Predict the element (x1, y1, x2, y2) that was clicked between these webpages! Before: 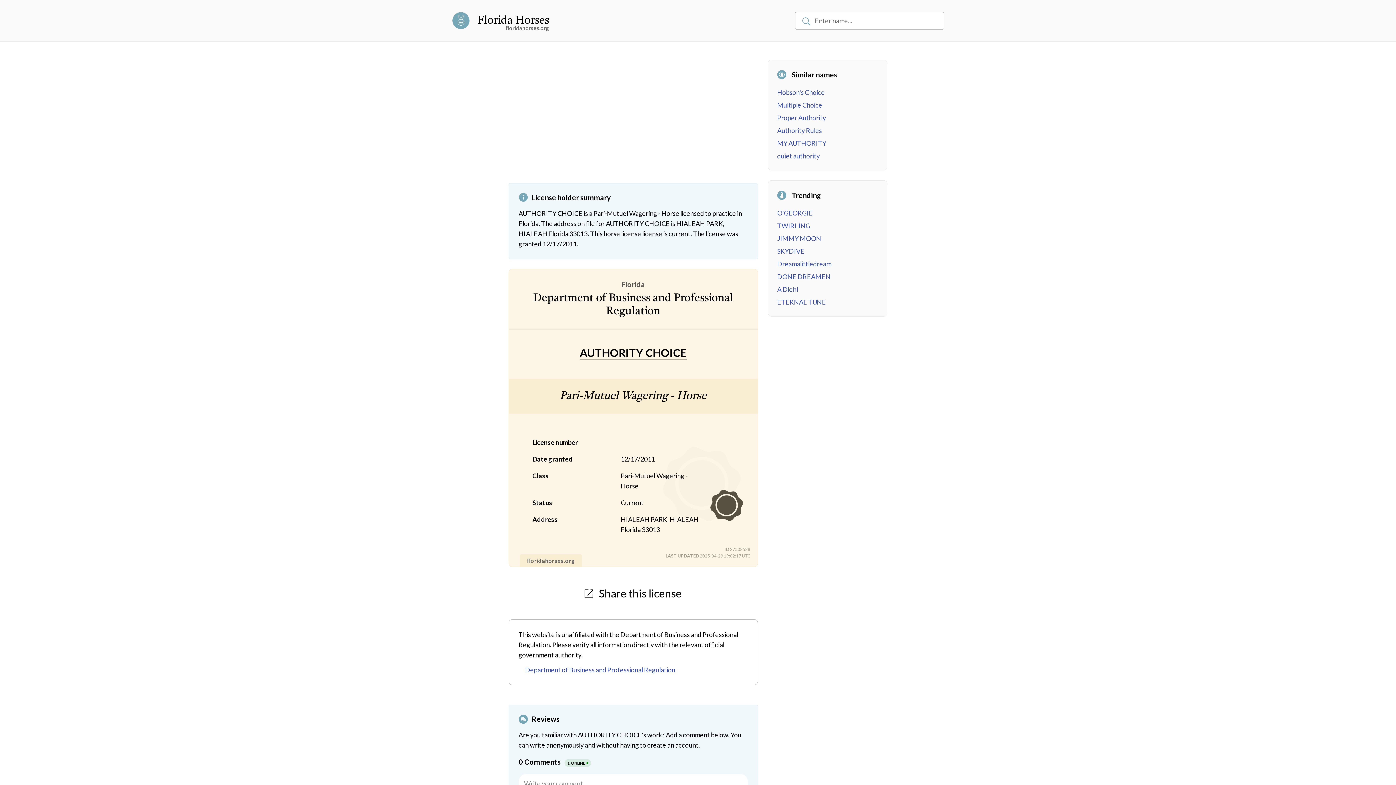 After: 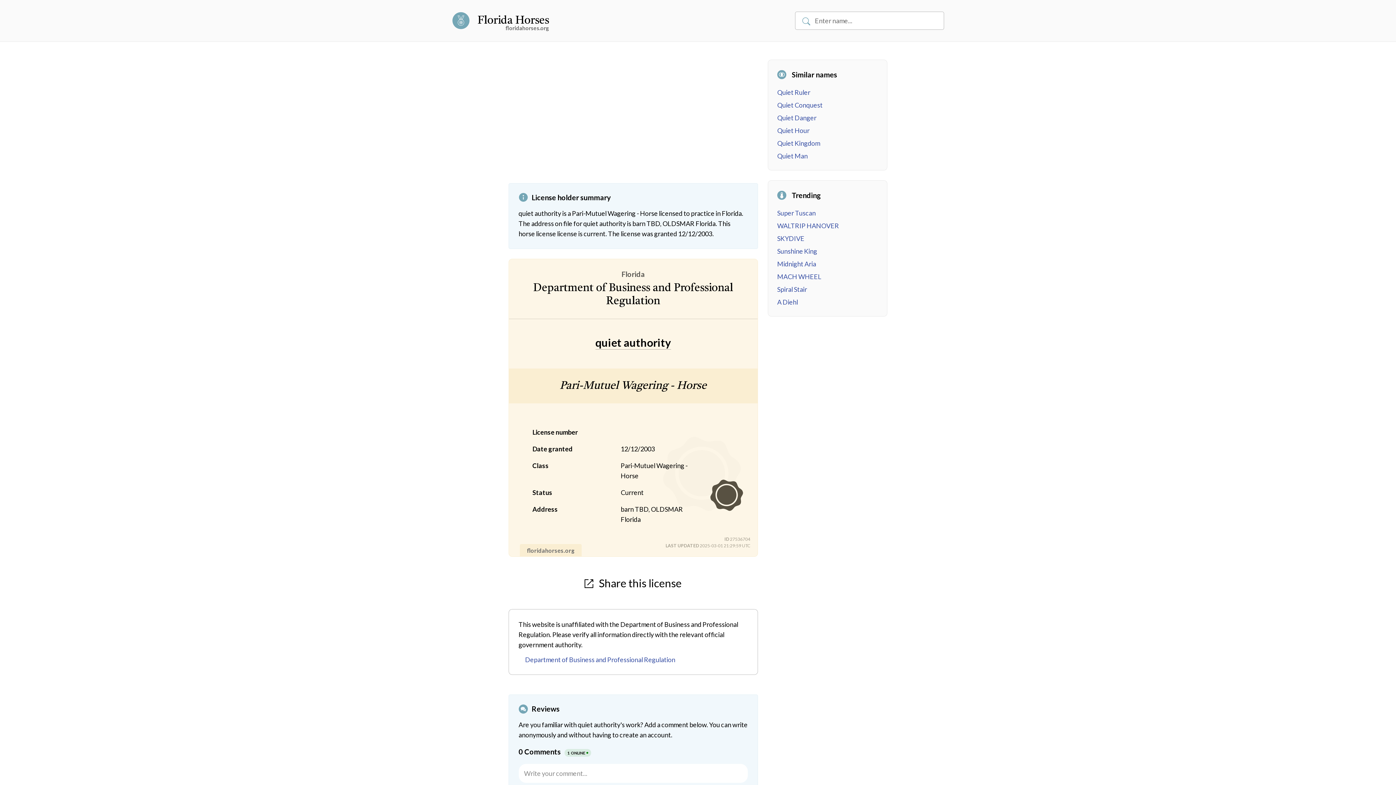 Action: label: quiet authority bbox: (777, 151, 819, 159)